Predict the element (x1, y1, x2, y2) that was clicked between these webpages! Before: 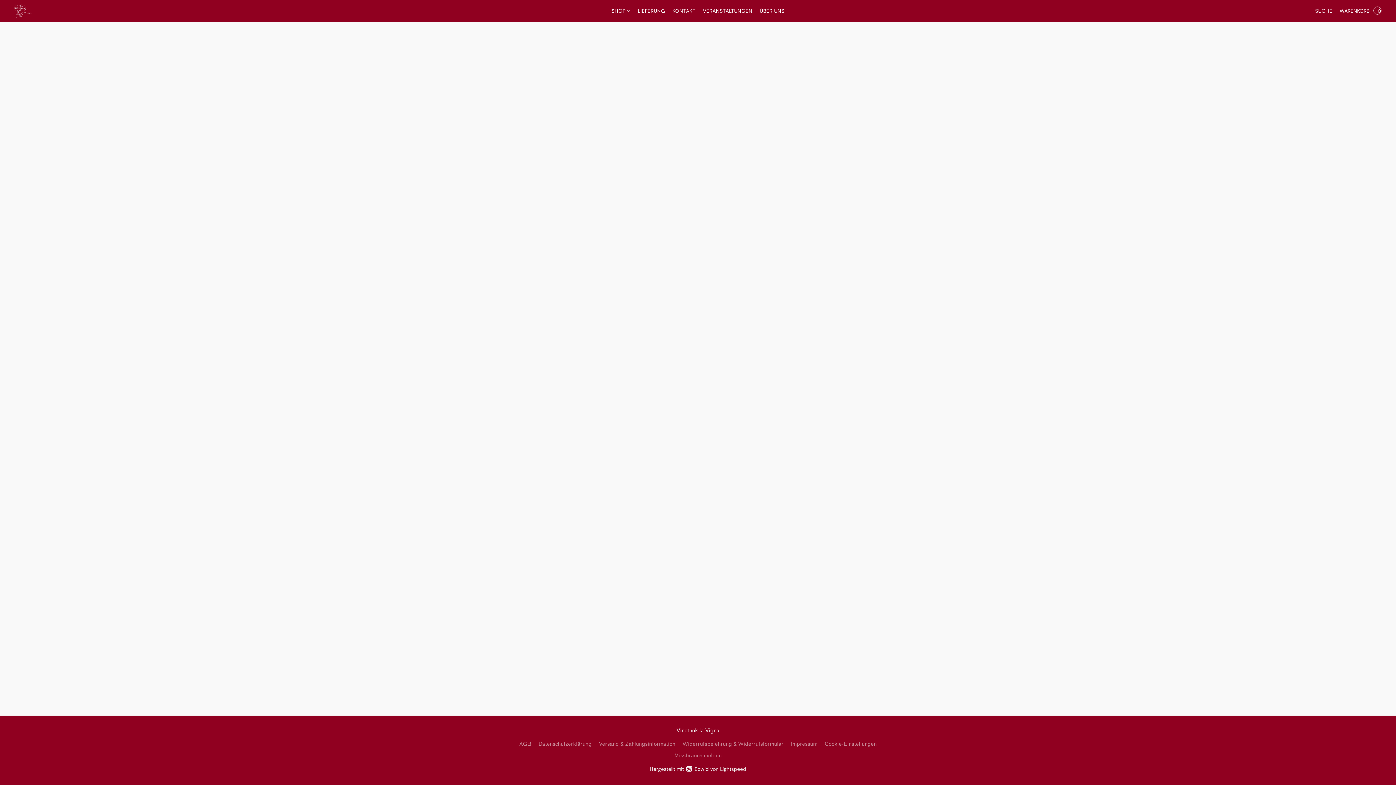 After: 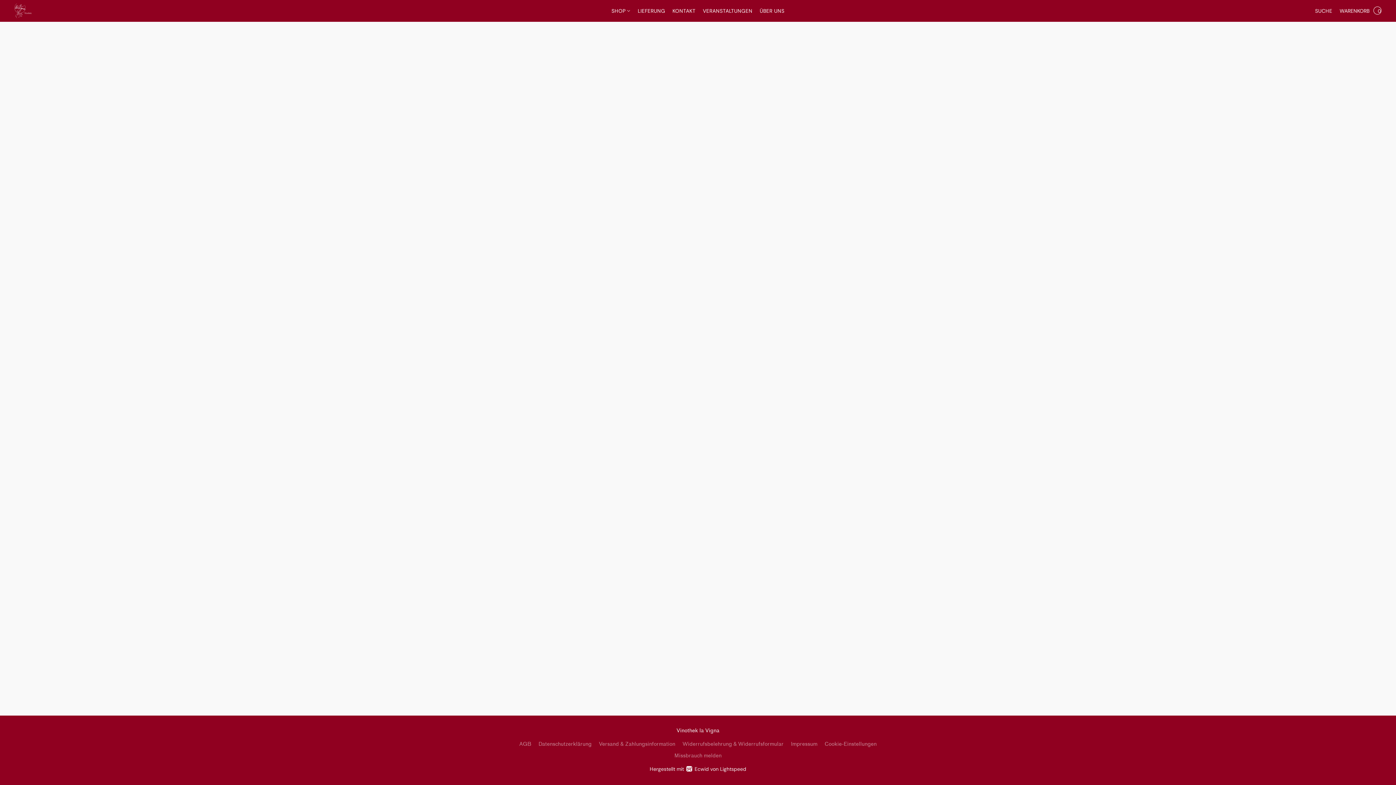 Action: bbox: (519, 740, 531, 749) label: AGB